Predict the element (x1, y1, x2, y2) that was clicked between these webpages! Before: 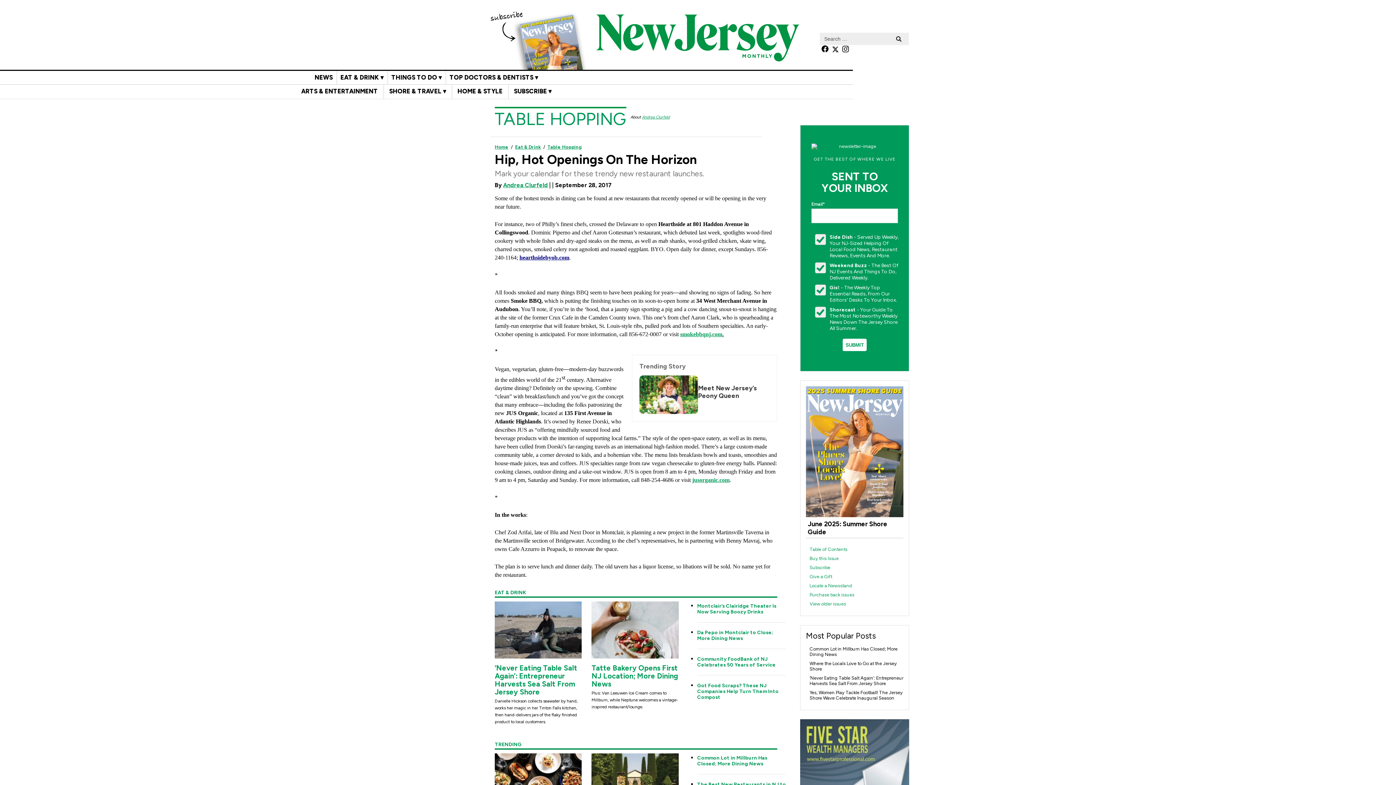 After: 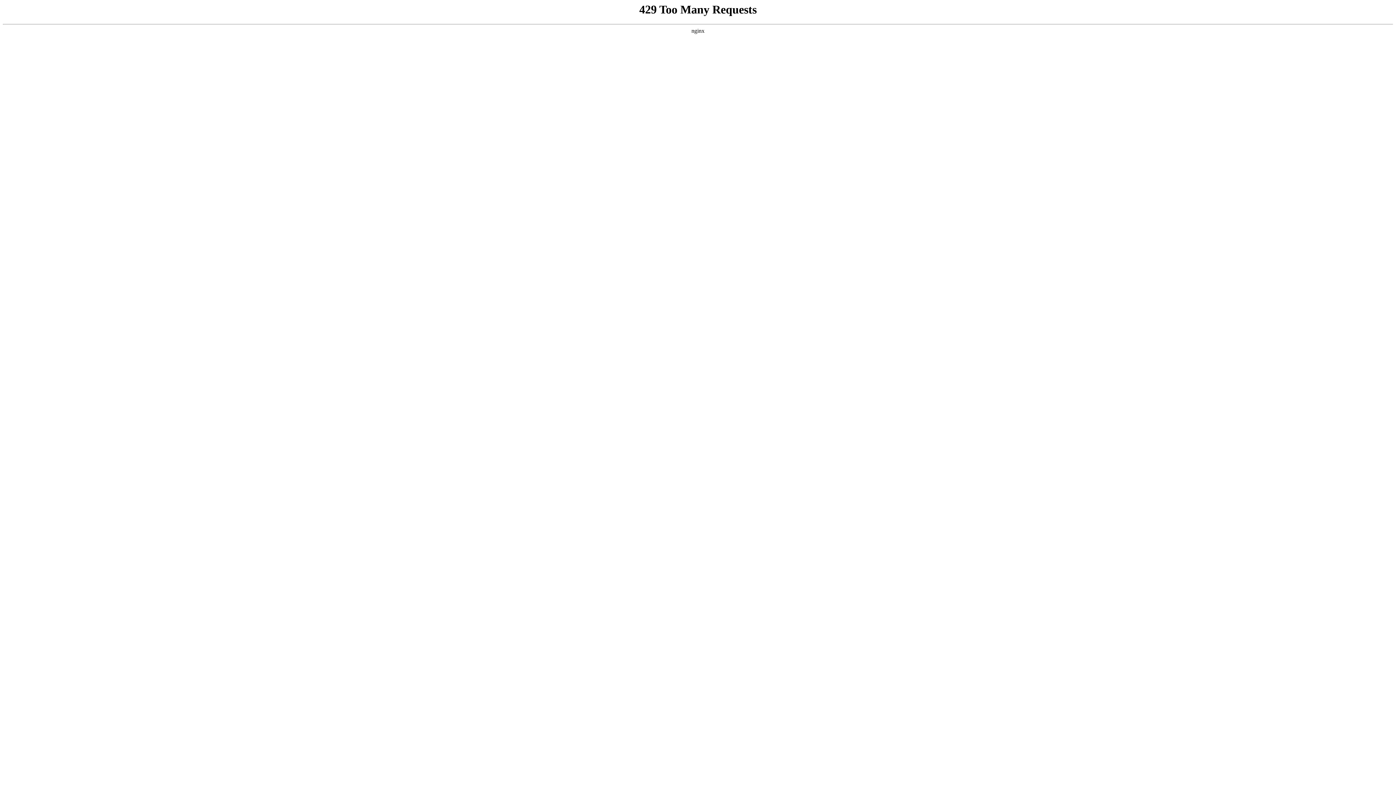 Action: bbox: (452, 84, 508, 98) label: HOME & STYLE